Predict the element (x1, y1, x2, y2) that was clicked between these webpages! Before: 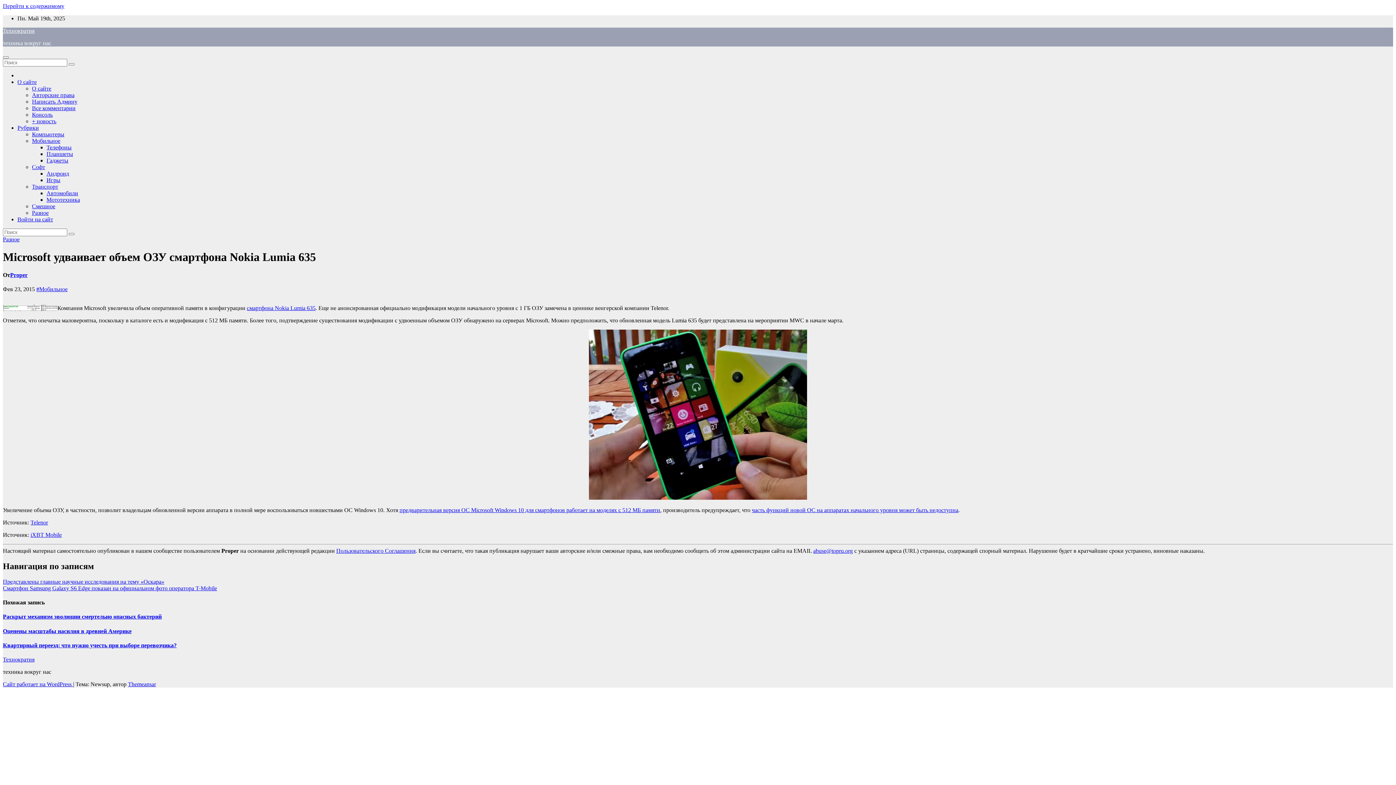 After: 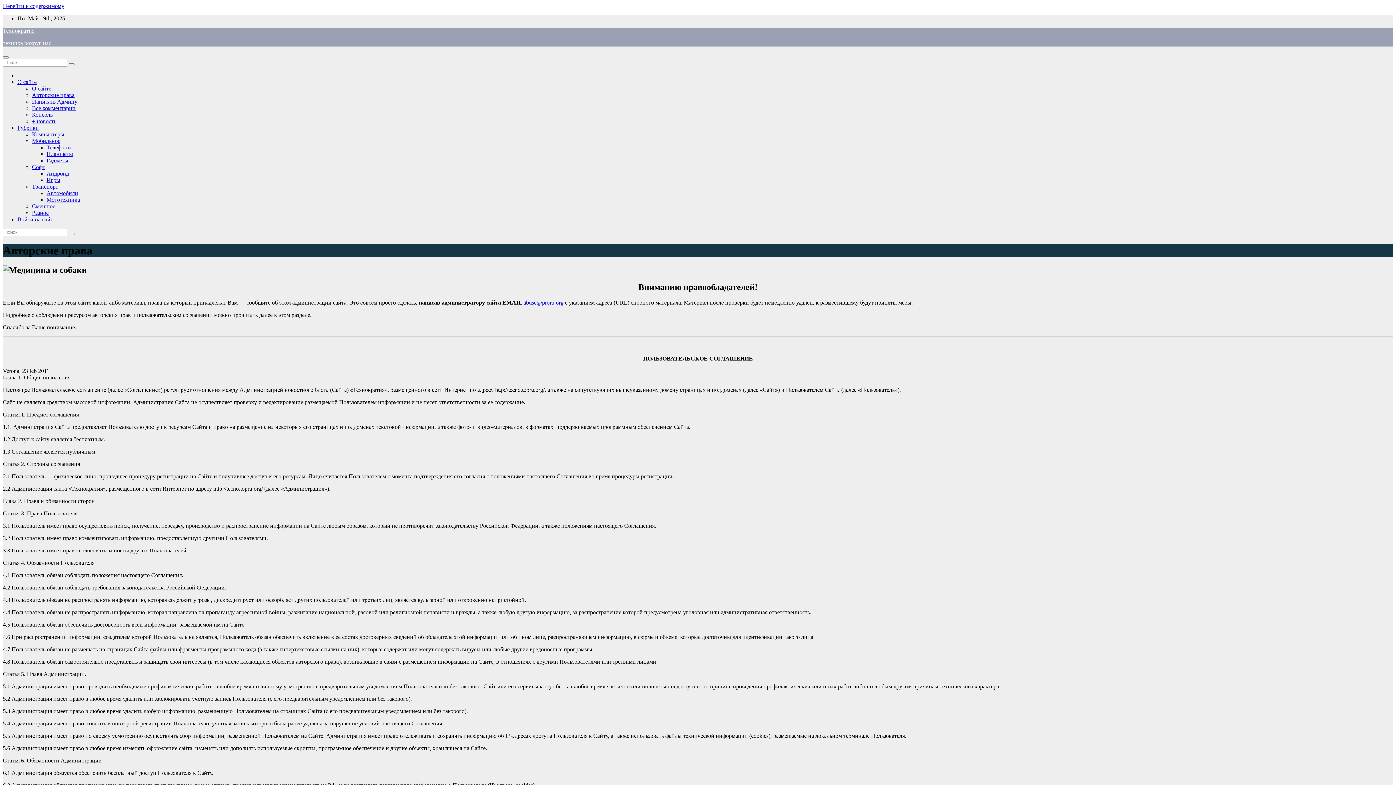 Action: bbox: (32, 92, 74, 98) label: Авторские права